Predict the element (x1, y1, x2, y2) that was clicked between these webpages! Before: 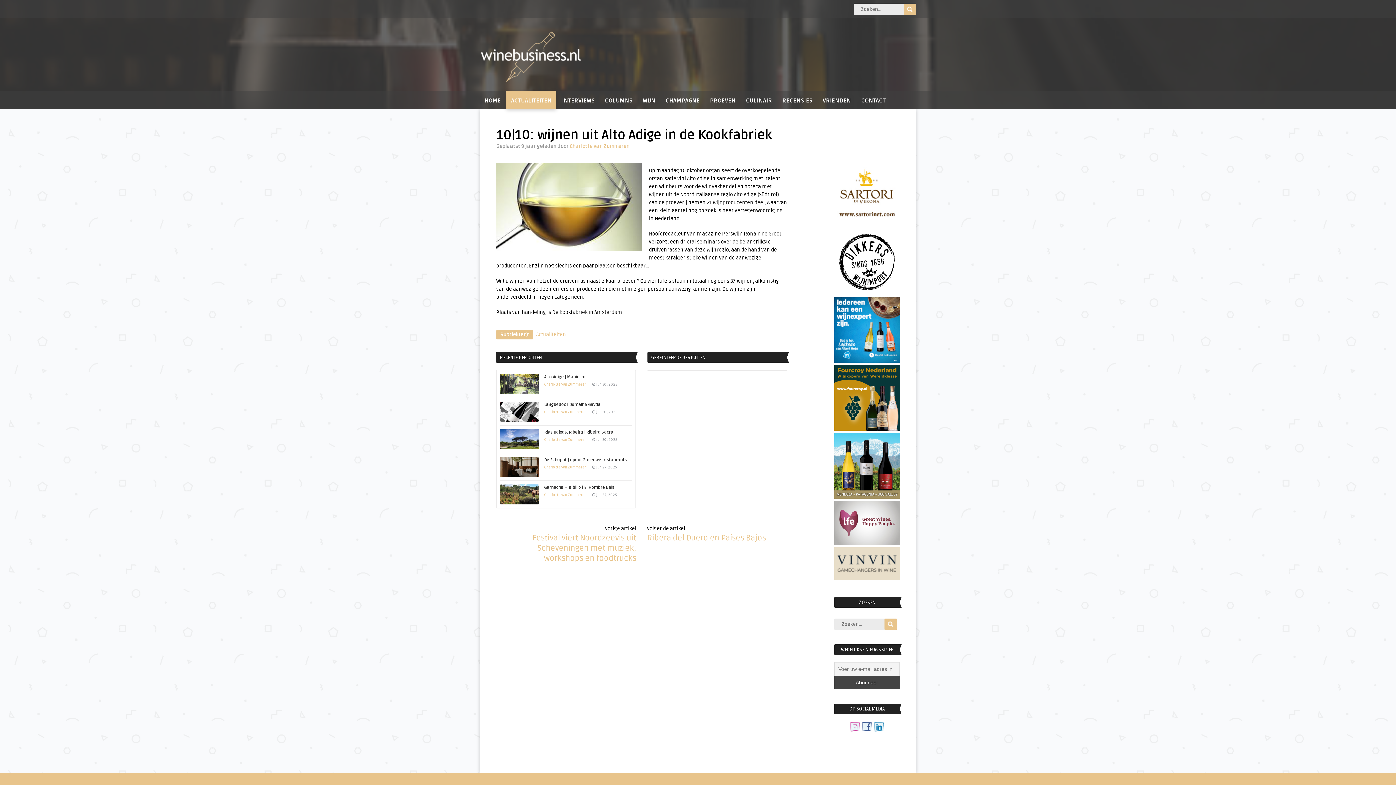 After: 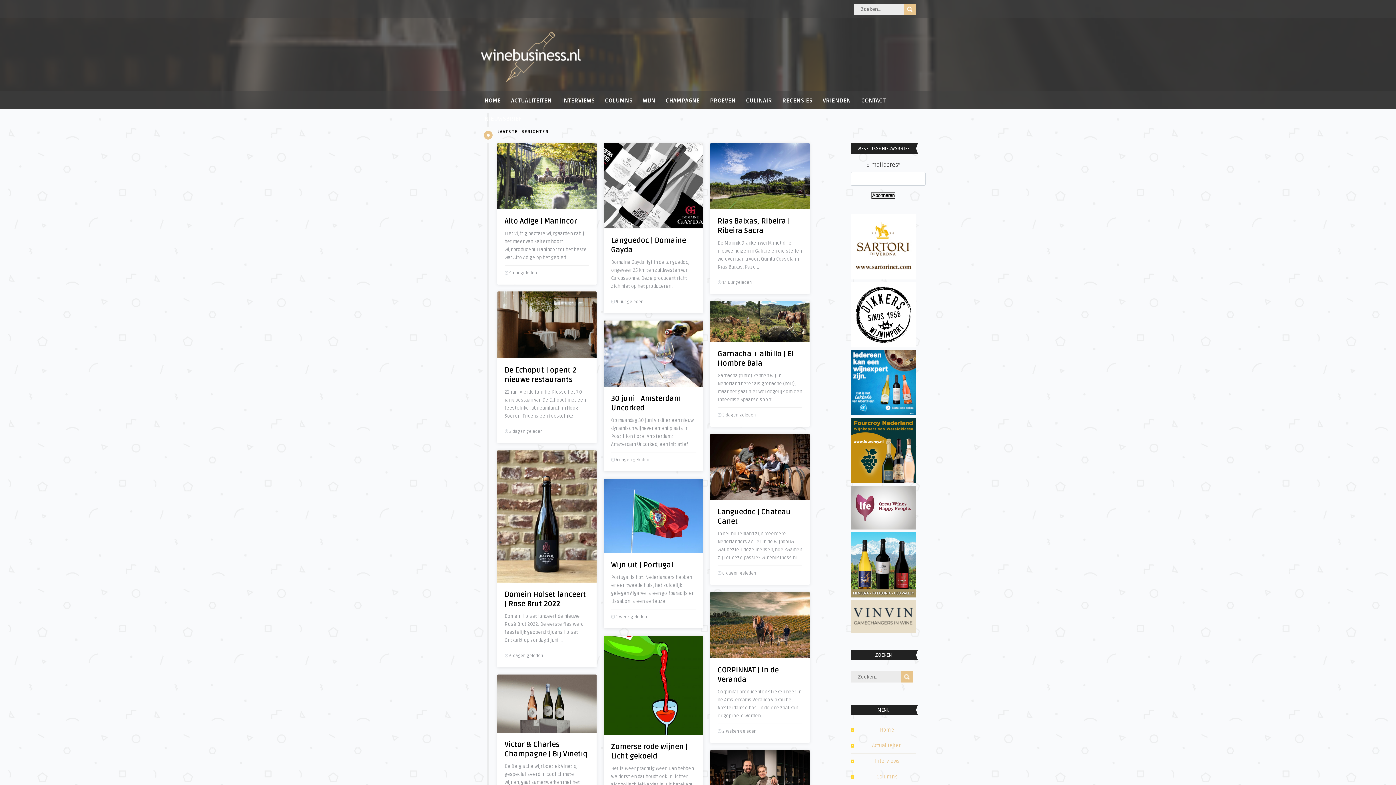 Action: bbox: (480, 90, 505, 109) label: HOME